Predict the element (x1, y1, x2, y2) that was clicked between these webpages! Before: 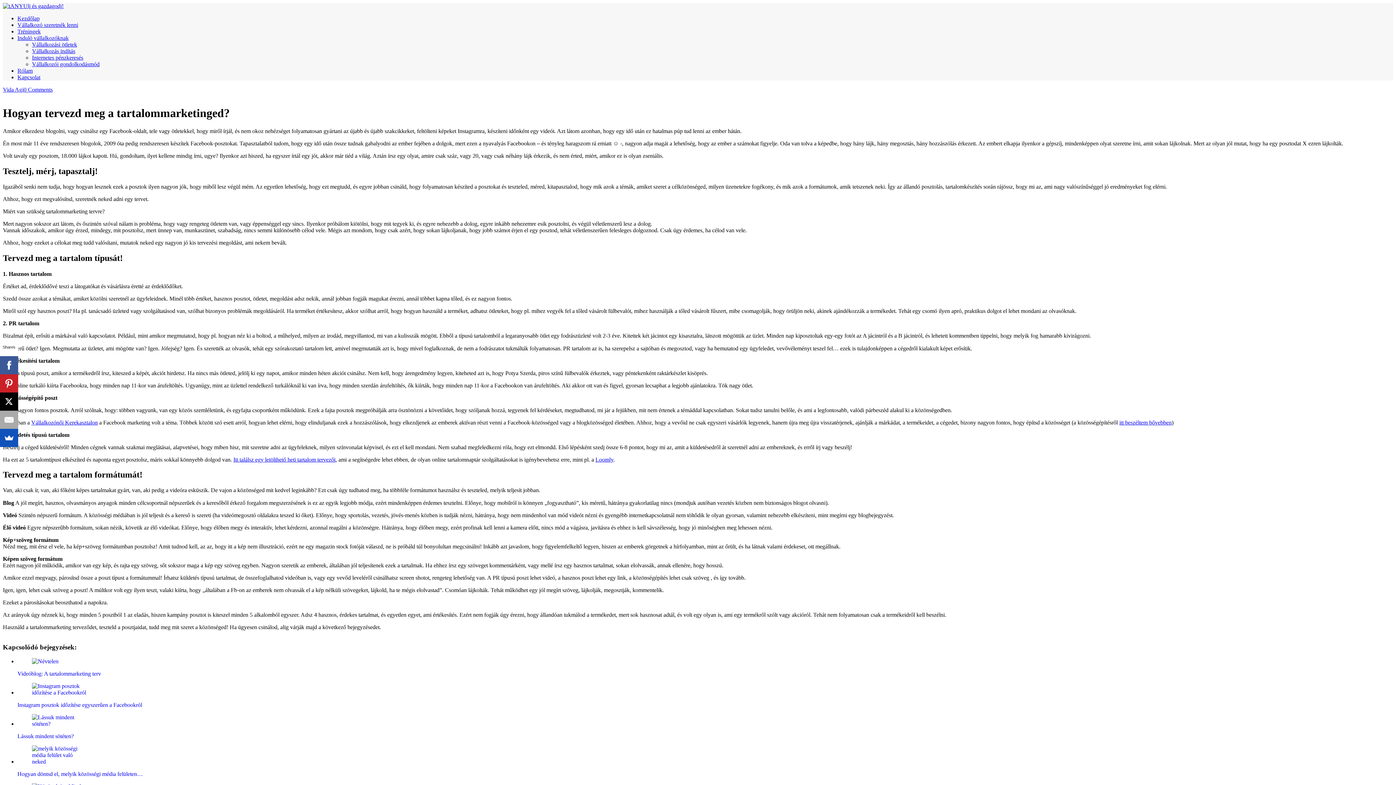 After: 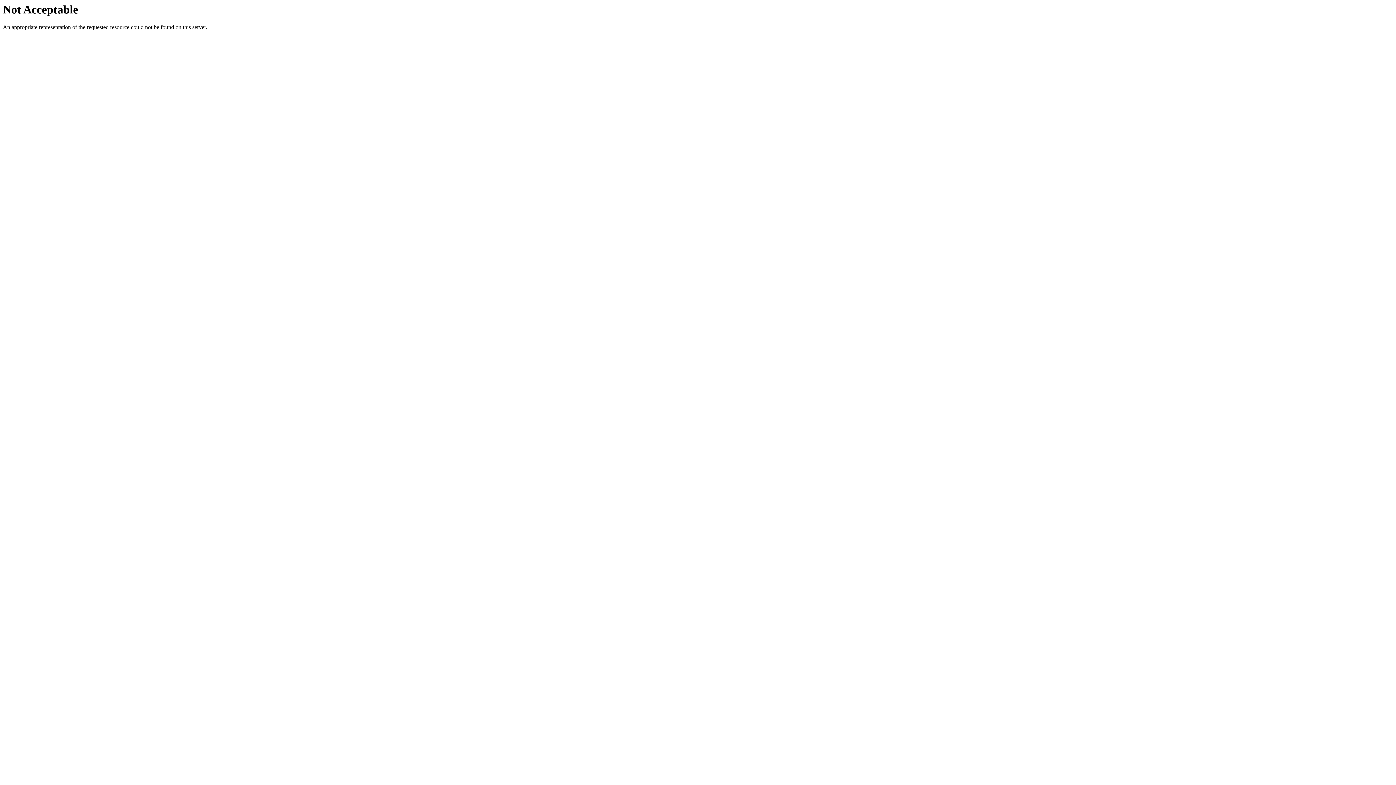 Action: label: Vállalkozónői Kerekasztalon bbox: (31, 419, 97, 425)